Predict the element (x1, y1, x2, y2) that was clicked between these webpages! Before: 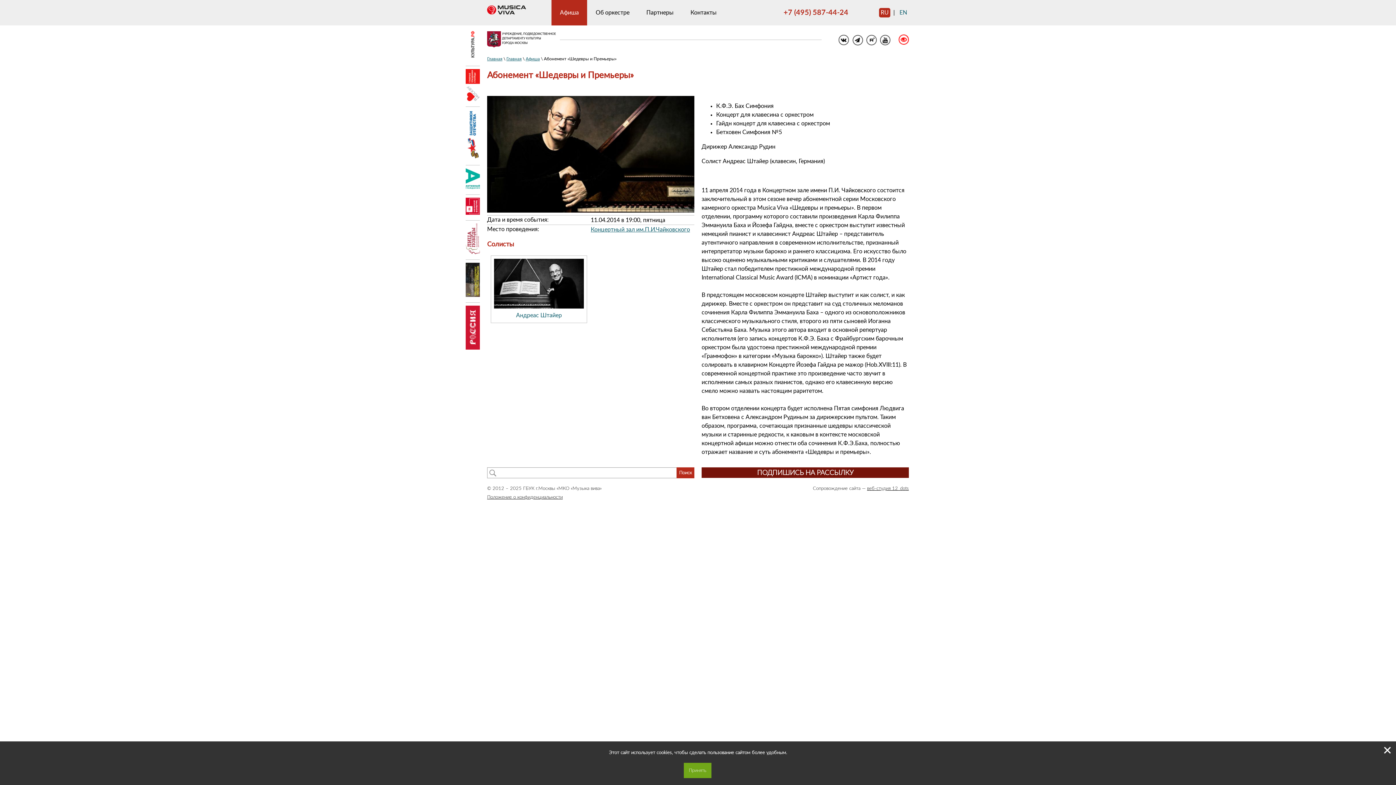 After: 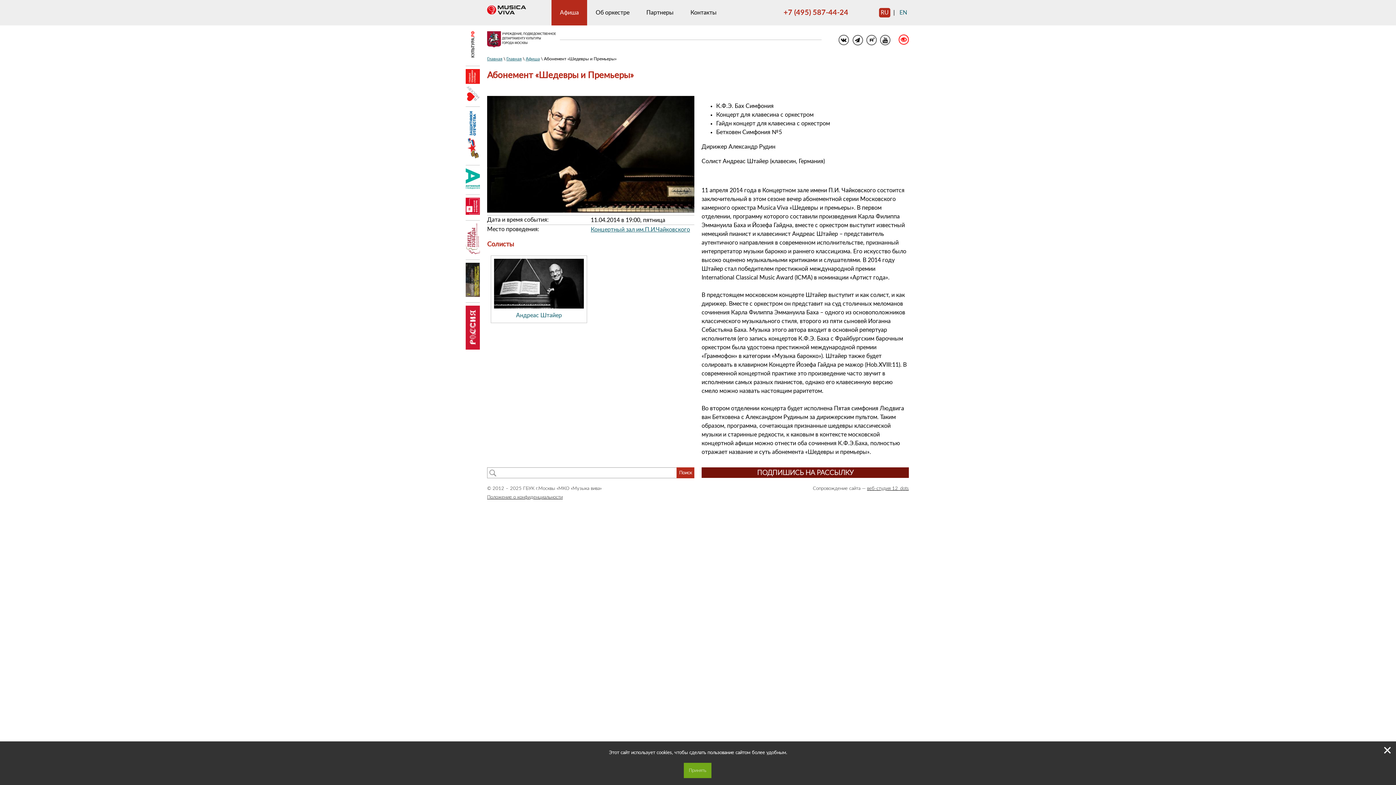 Action: bbox: (867, 486, 909, 490) label: веб-студия 12_dots